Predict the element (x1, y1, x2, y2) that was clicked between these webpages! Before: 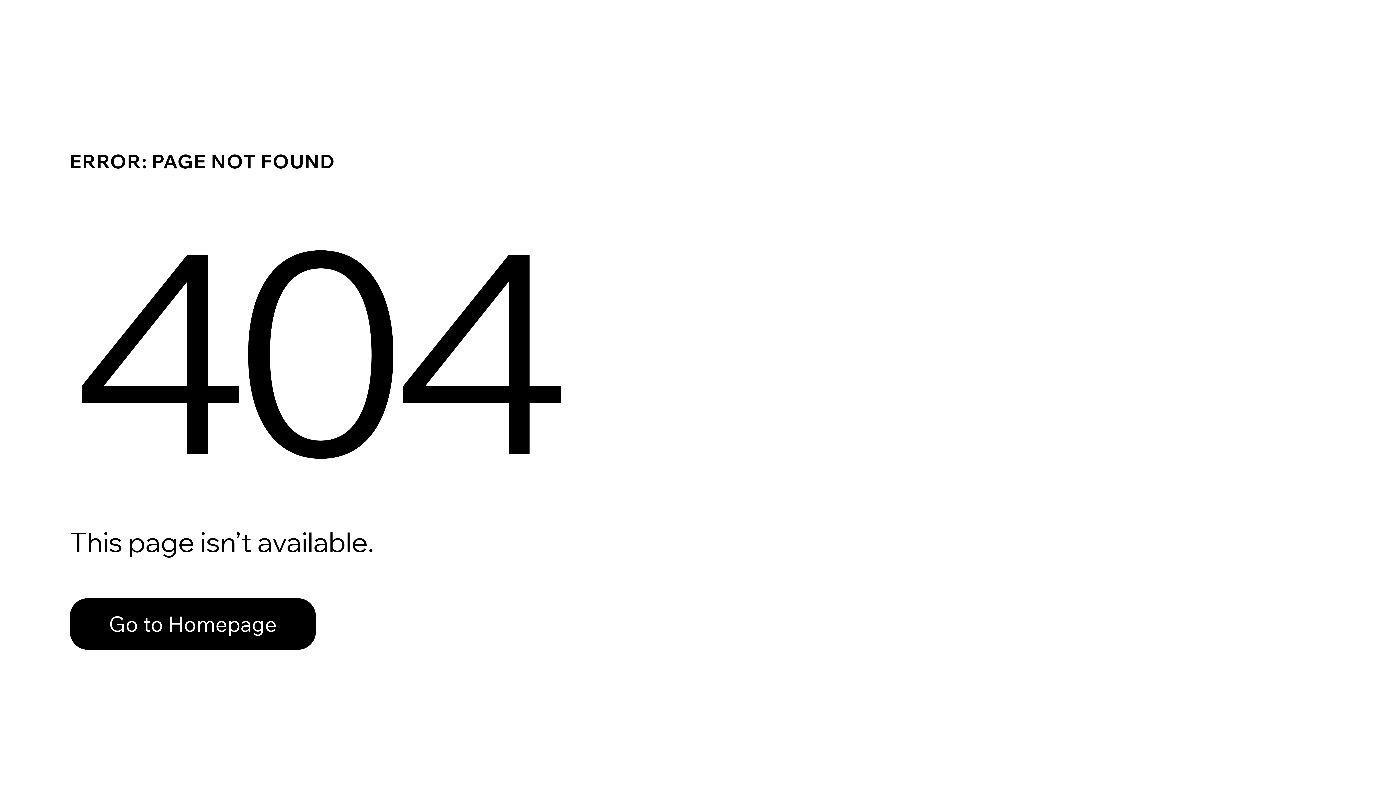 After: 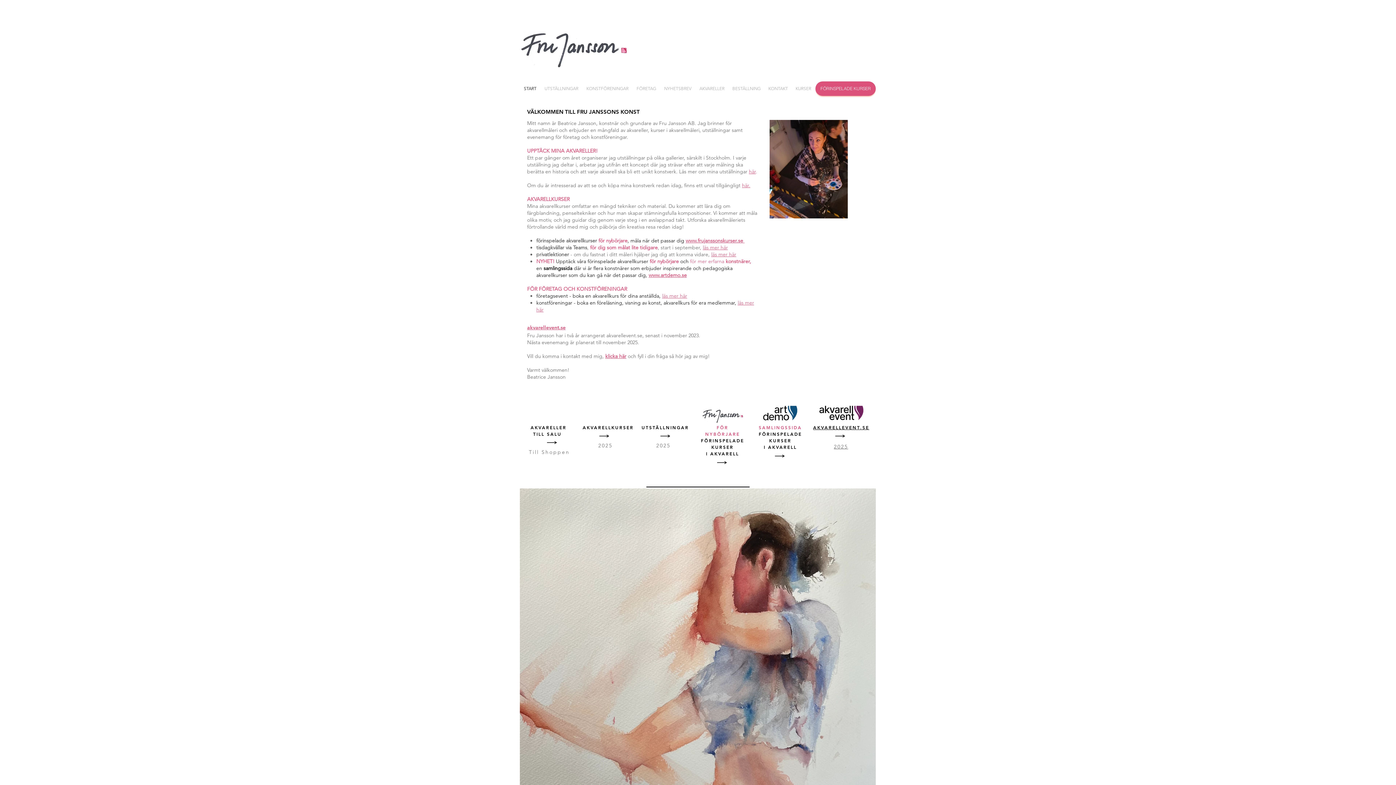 Action: label: Go to Homepage bbox: (69, 582, 768, 659)